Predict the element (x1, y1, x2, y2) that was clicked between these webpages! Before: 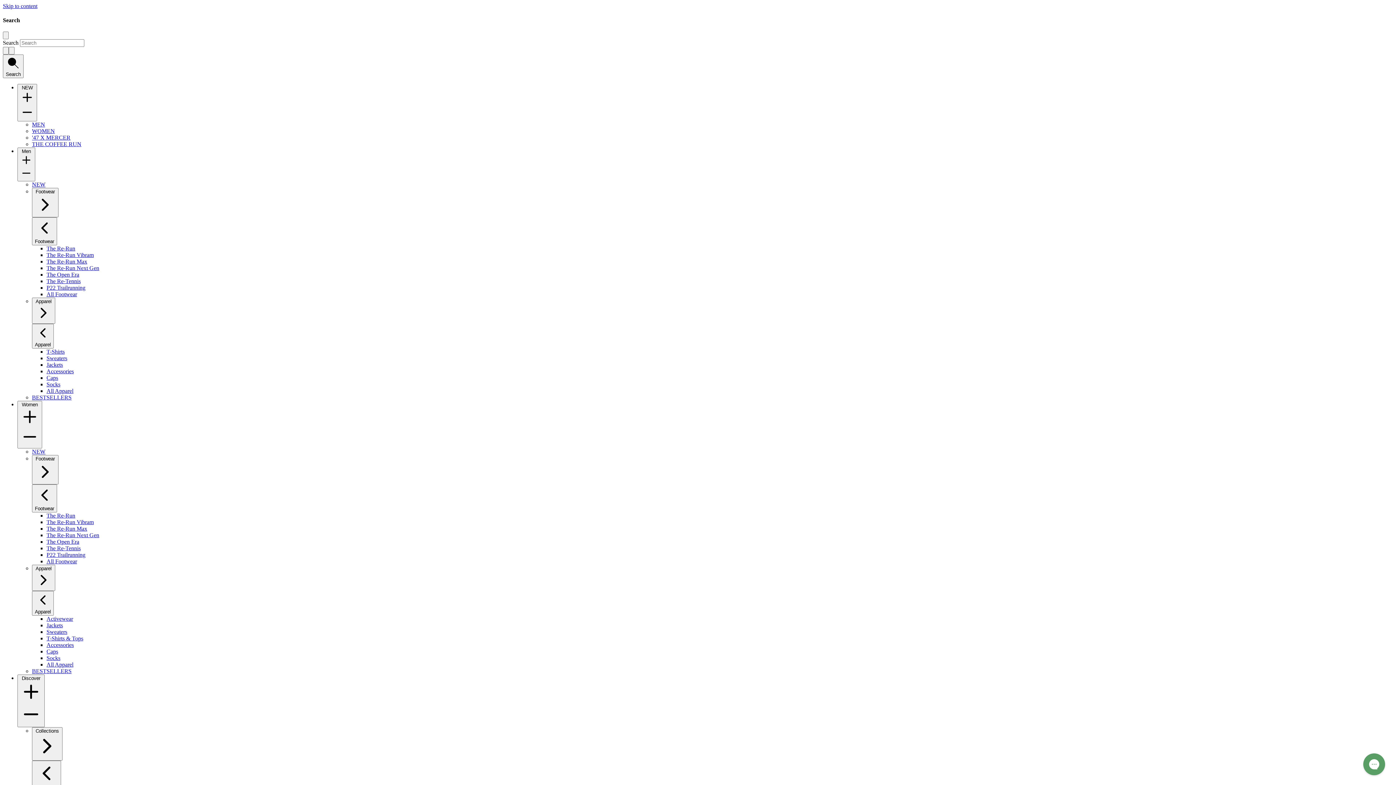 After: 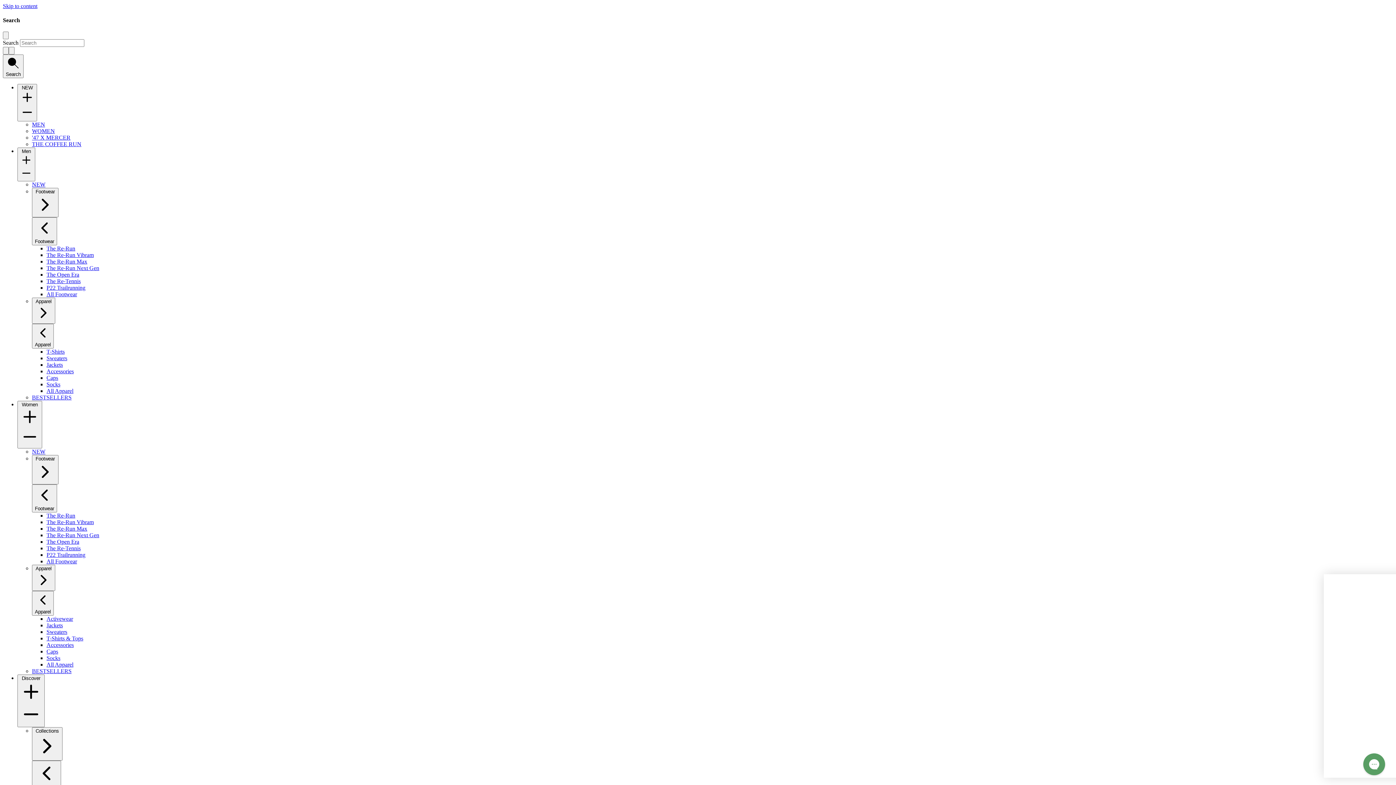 Action: label: NEW bbox: (32, 448, 45, 454)